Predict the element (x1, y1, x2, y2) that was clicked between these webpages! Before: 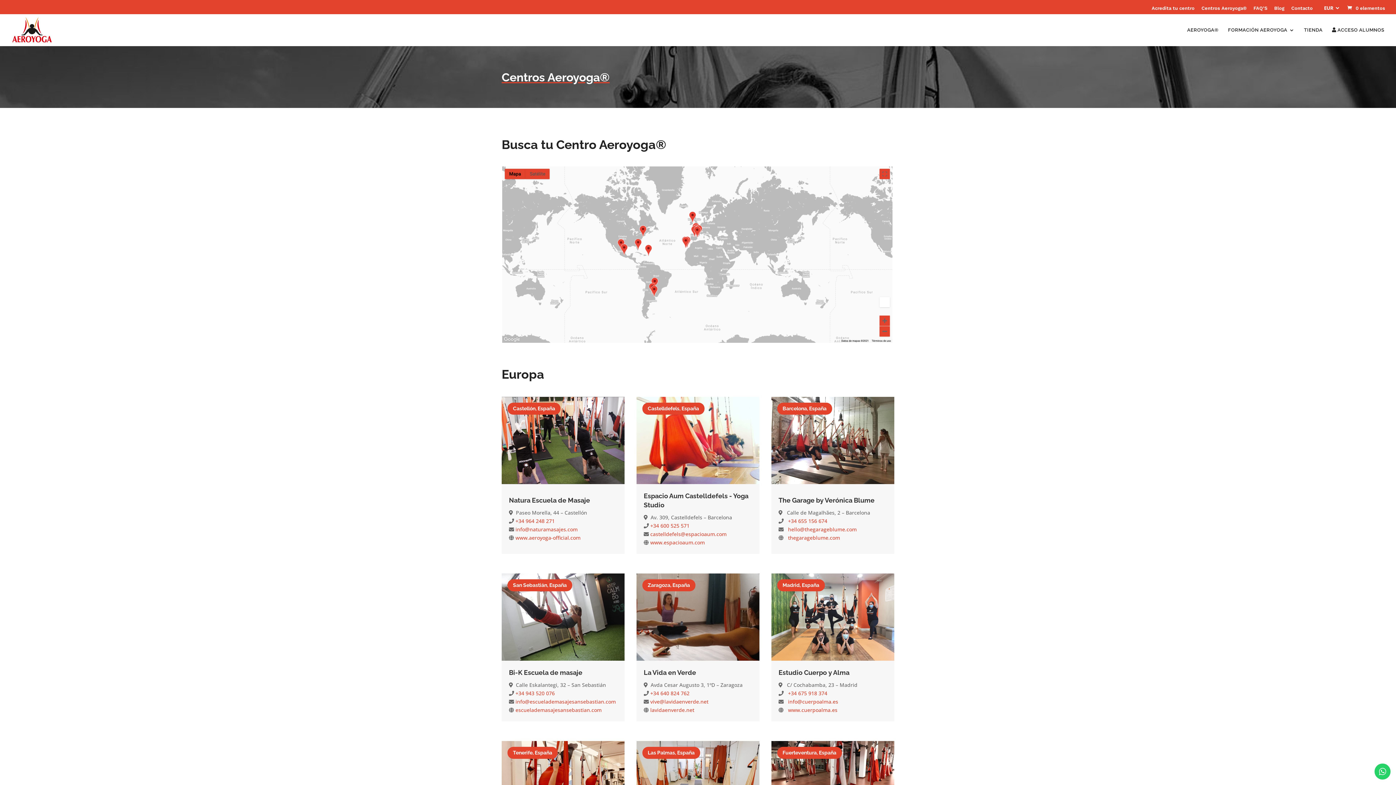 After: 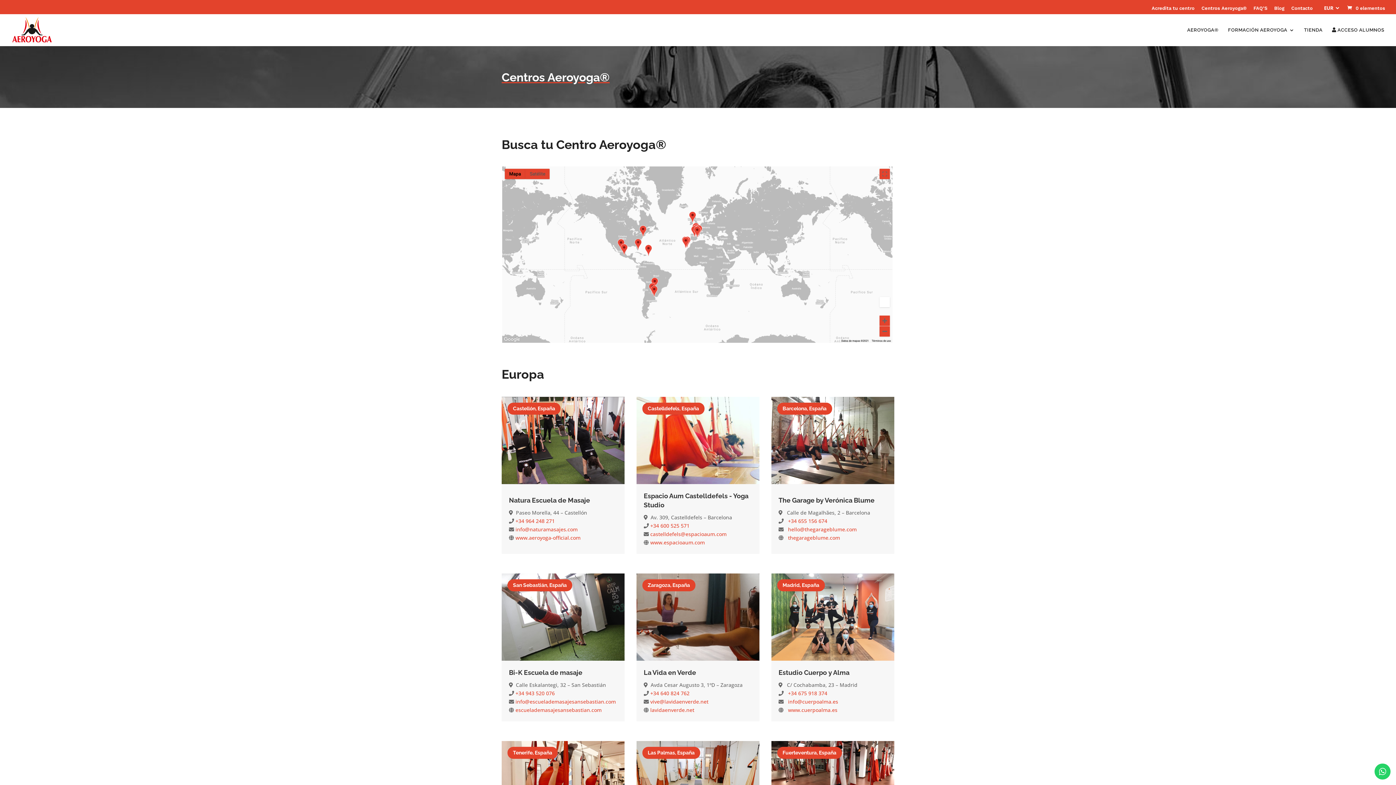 Action: label: vive@lavidaenverde.net bbox: (650, 698, 708, 705)